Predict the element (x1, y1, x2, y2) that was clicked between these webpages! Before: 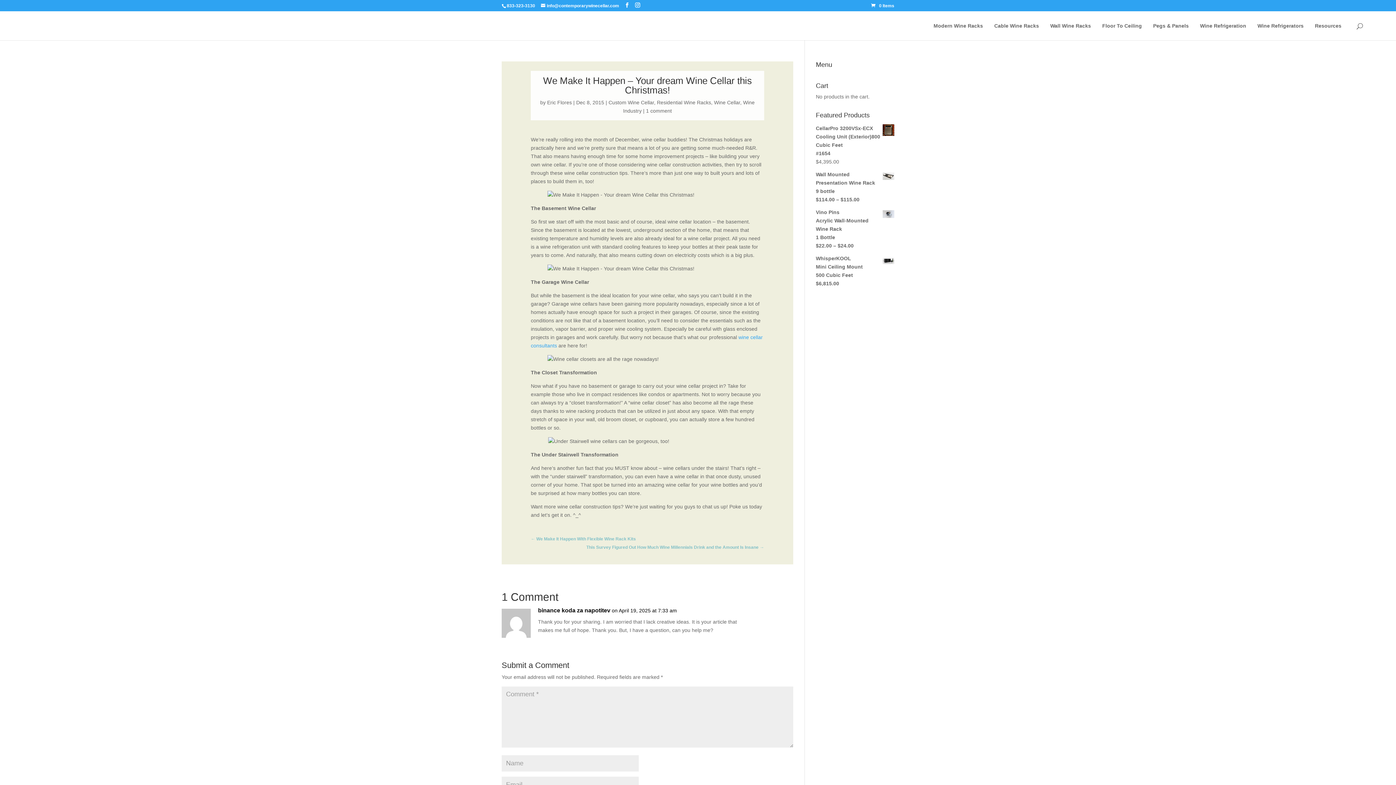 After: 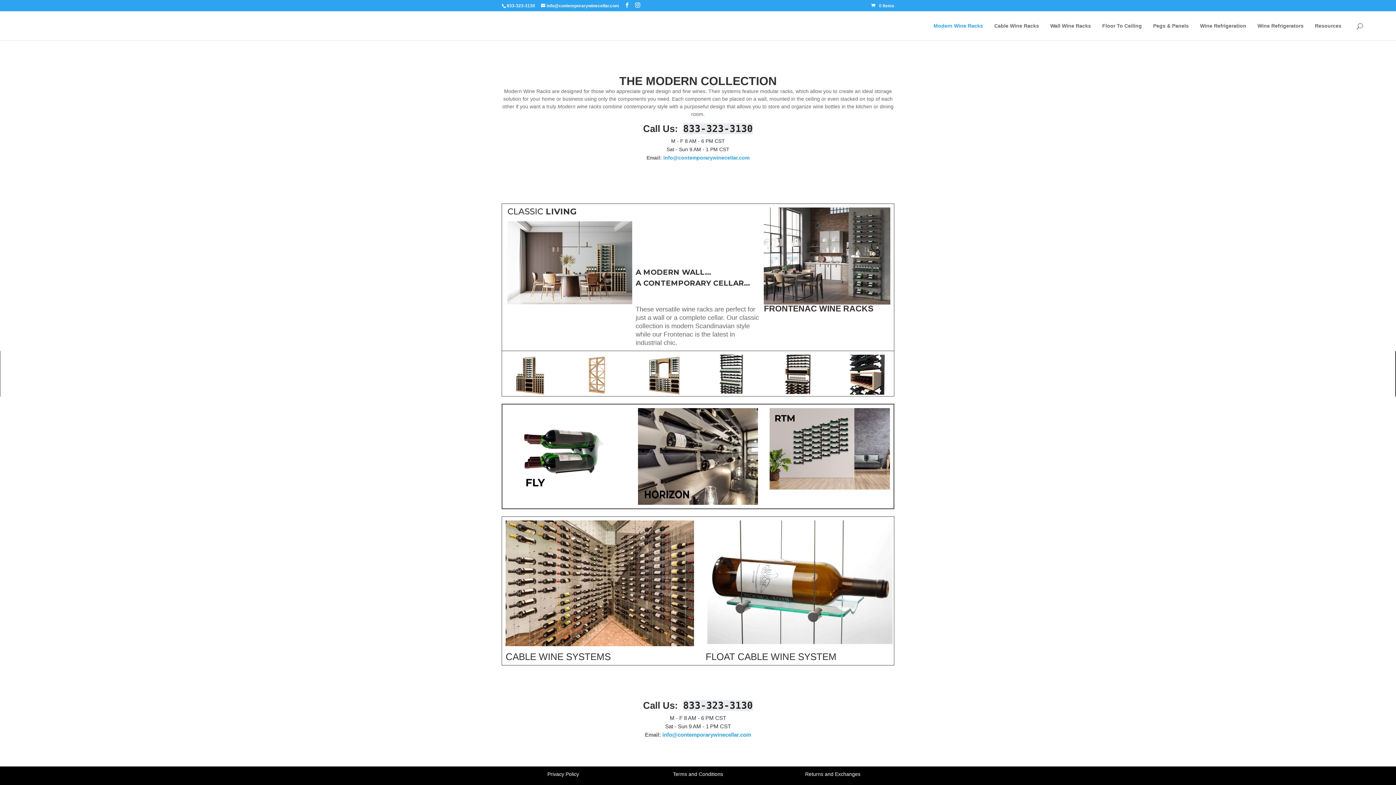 Action: bbox: (933, 23, 990, 40) label: Modern Wine Racks